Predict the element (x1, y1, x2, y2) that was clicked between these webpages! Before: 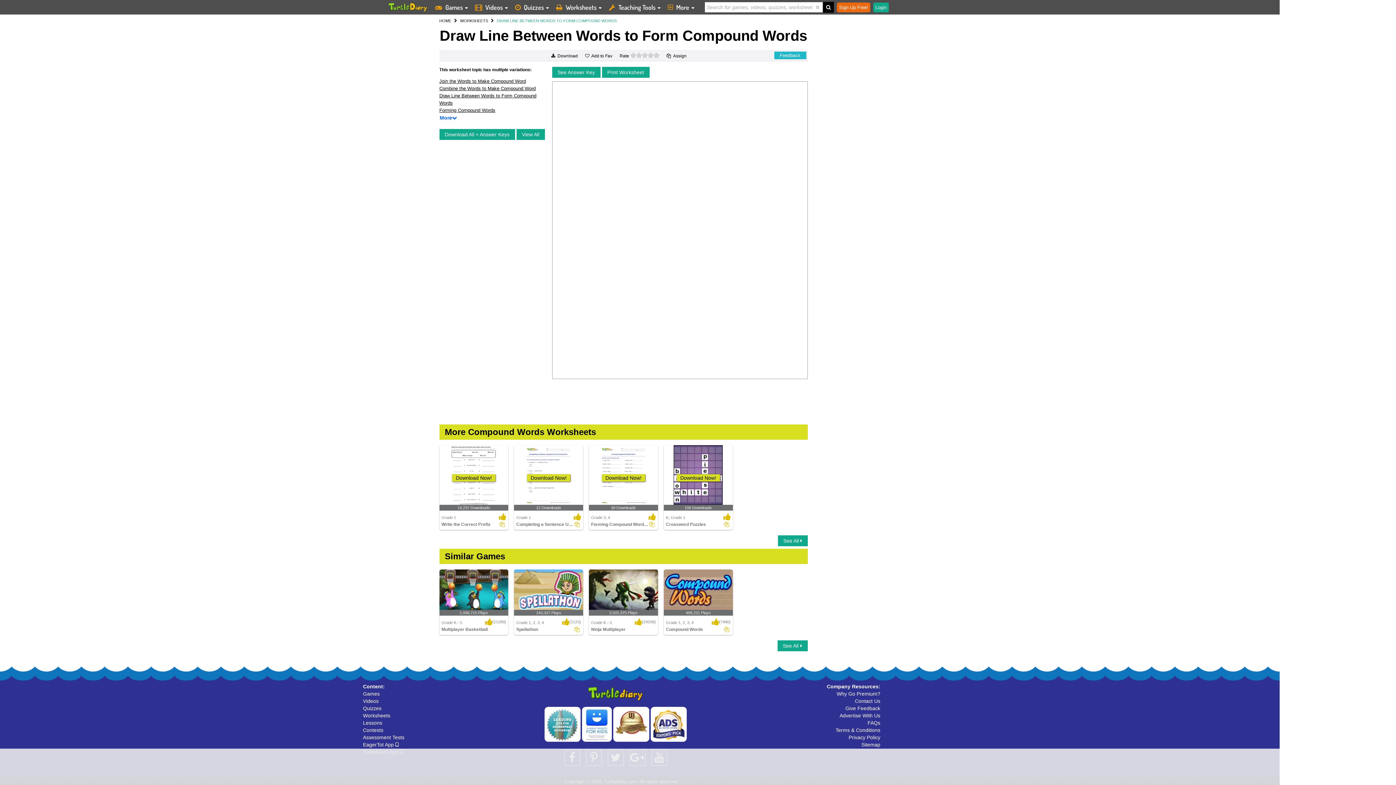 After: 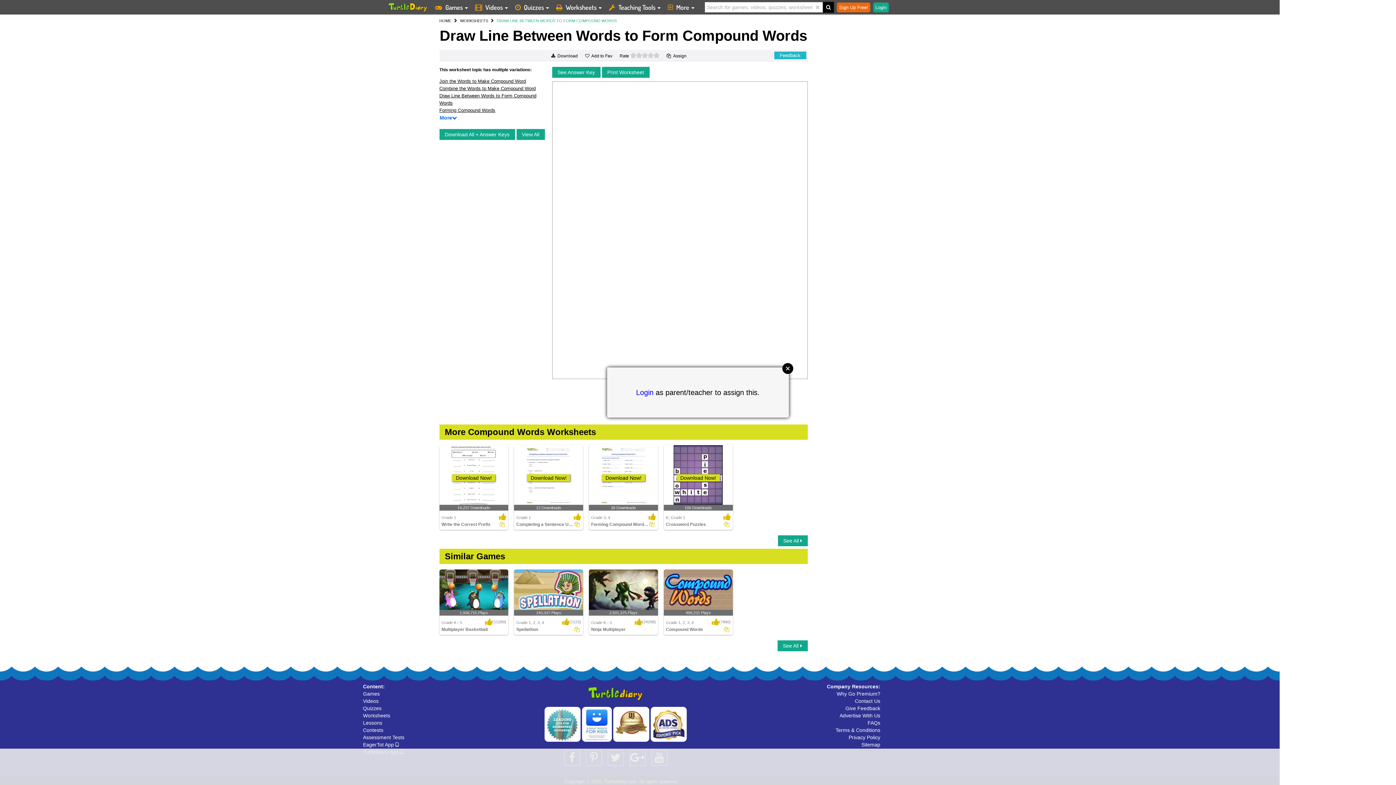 Action: bbox: (649, 521, 654, 528)